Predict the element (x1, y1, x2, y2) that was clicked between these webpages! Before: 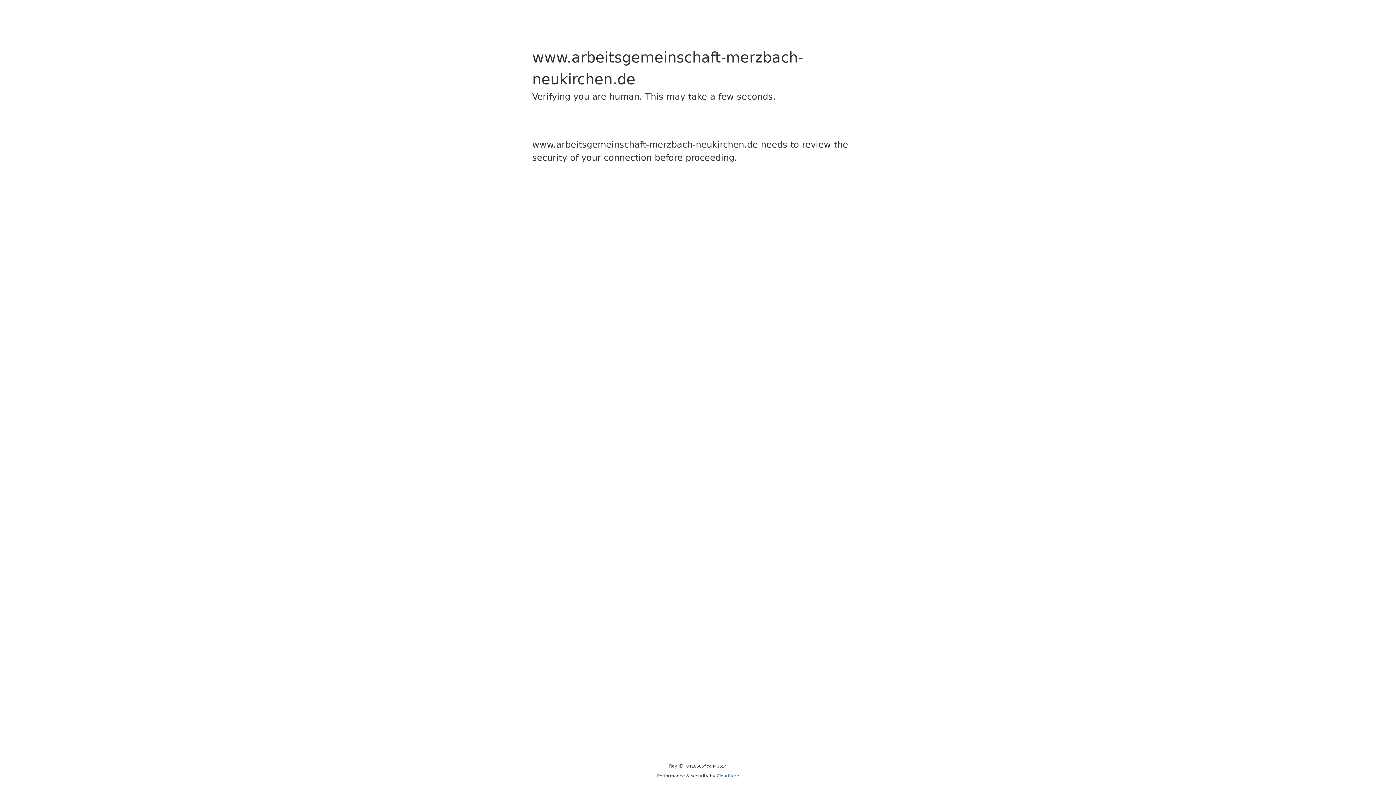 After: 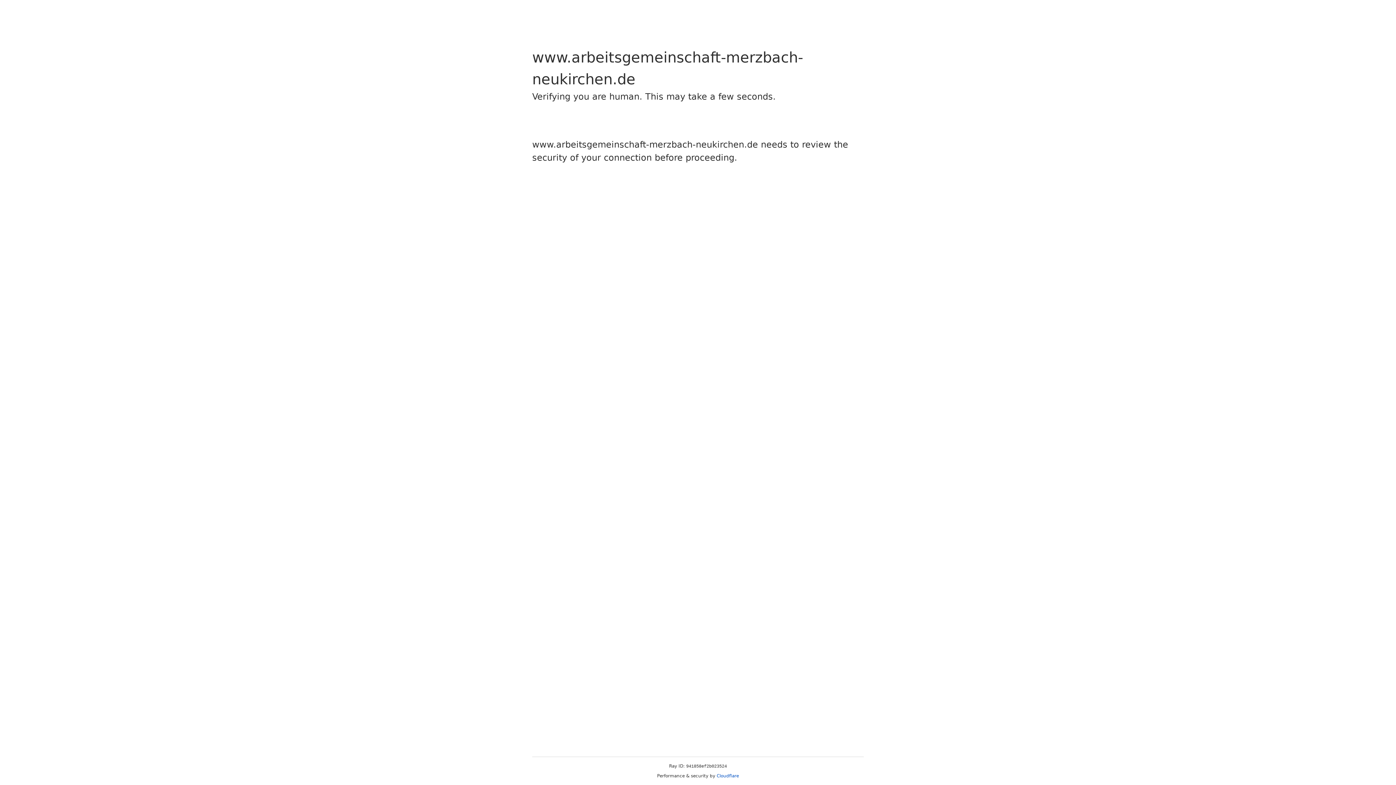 Action: label: Cloudflare bbox: (716, 773, 739, 778)